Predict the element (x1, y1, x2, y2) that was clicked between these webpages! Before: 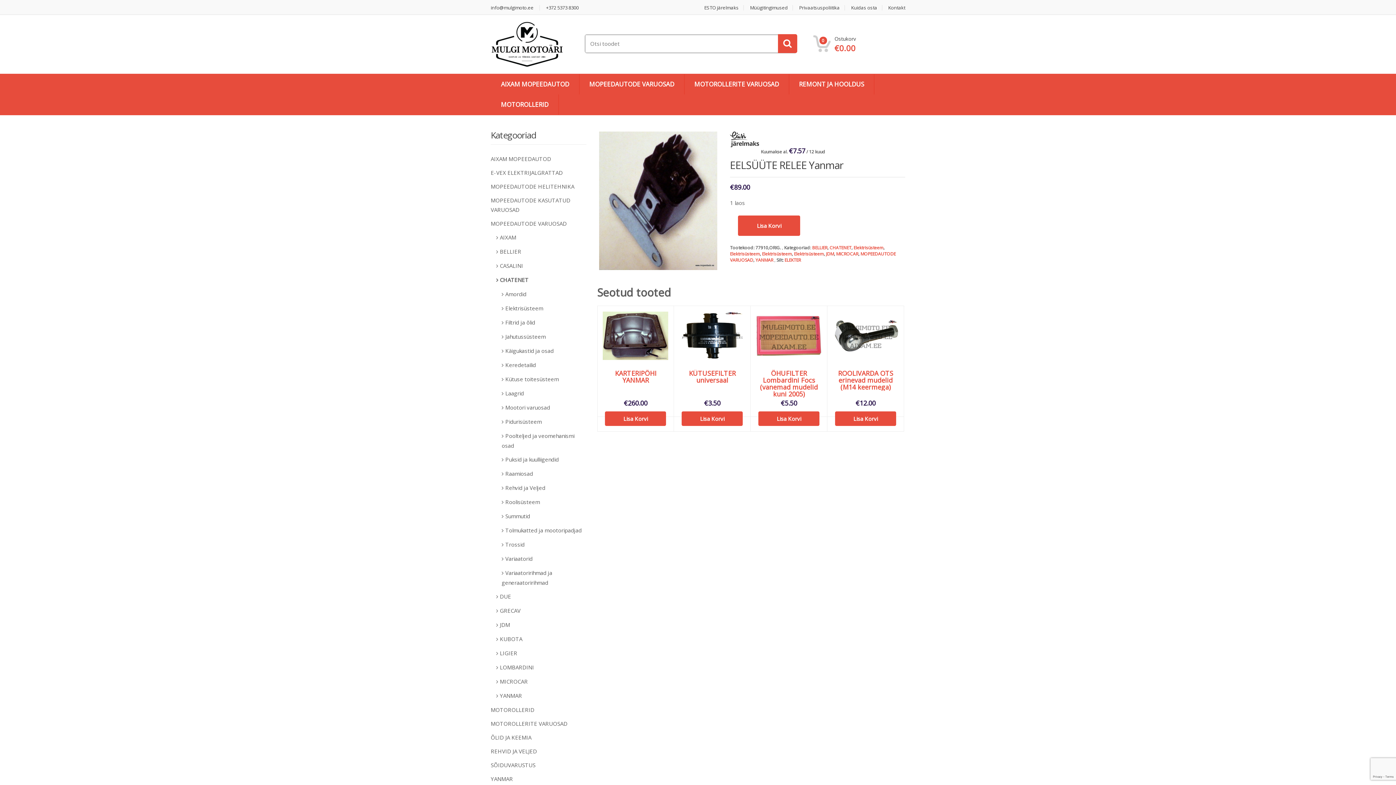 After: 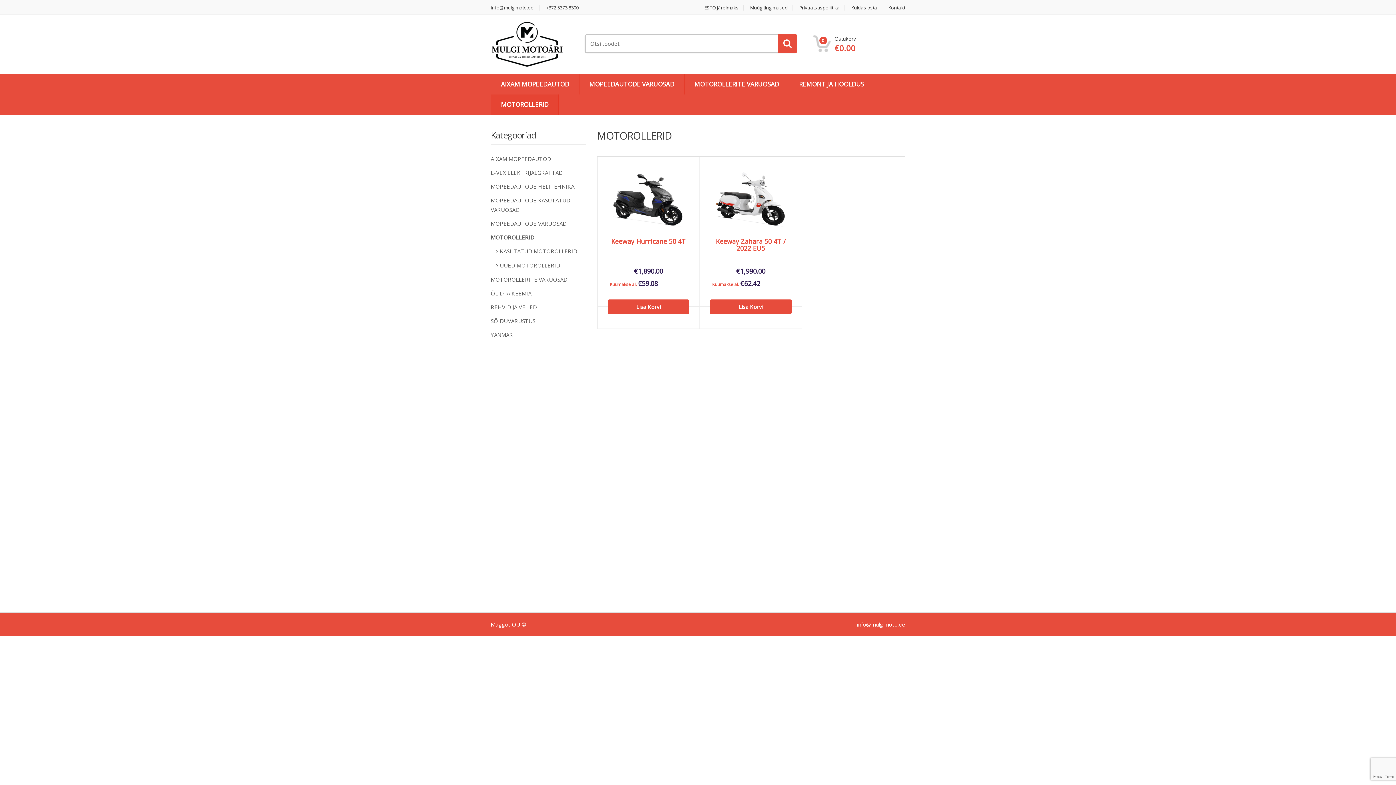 Action: label: MOTOROLLERID bbox: (490, 703, 586, 717)